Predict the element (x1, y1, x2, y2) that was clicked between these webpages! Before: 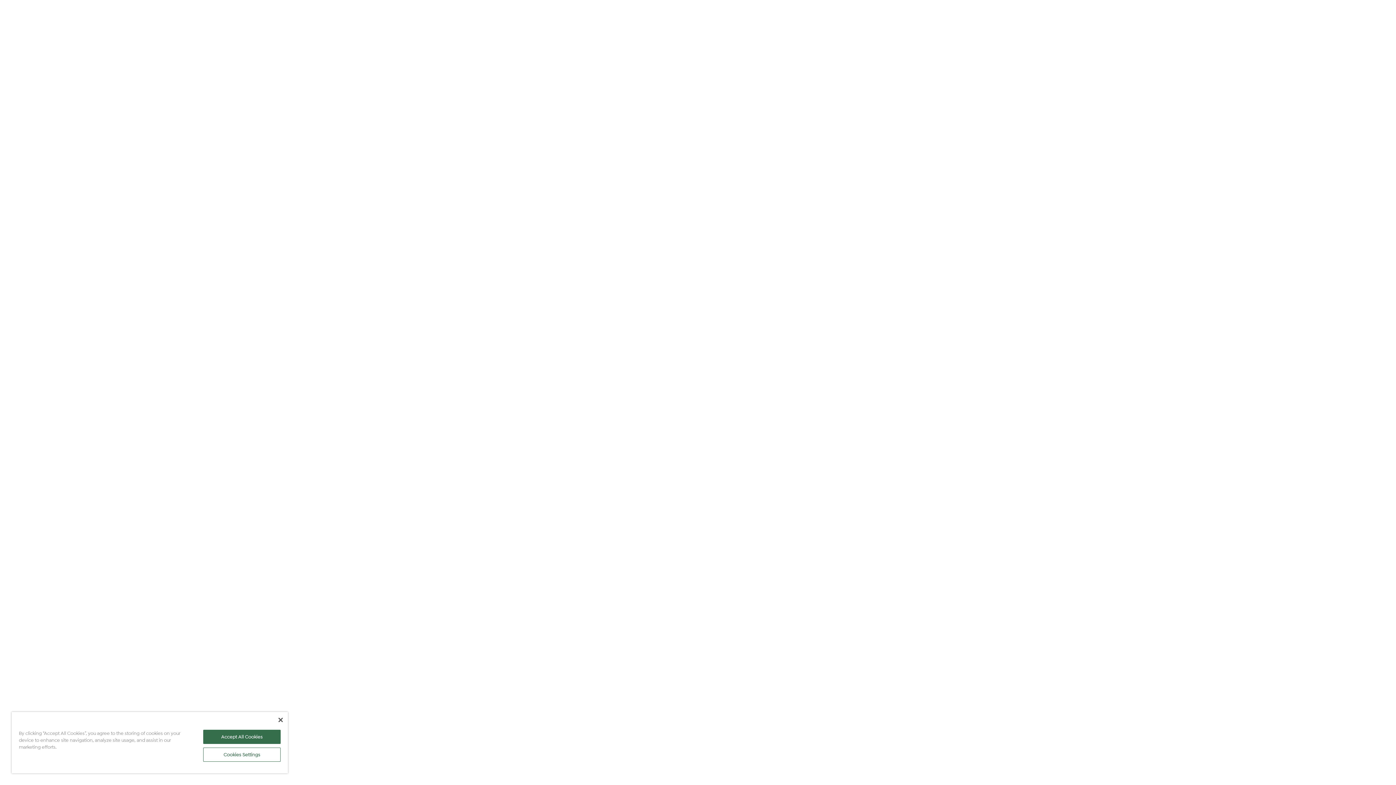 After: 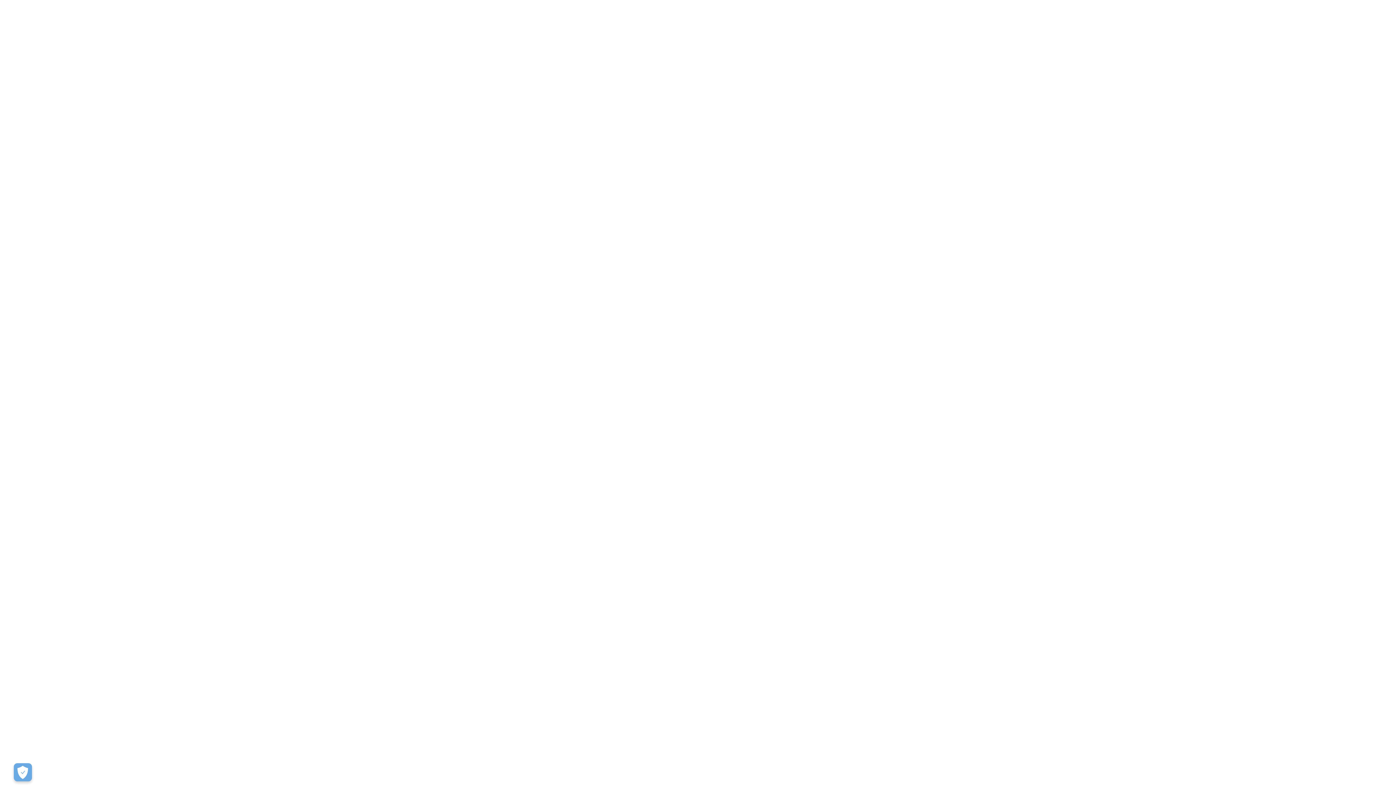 Action: bbox: (278, 718, 282, 722) label: Close